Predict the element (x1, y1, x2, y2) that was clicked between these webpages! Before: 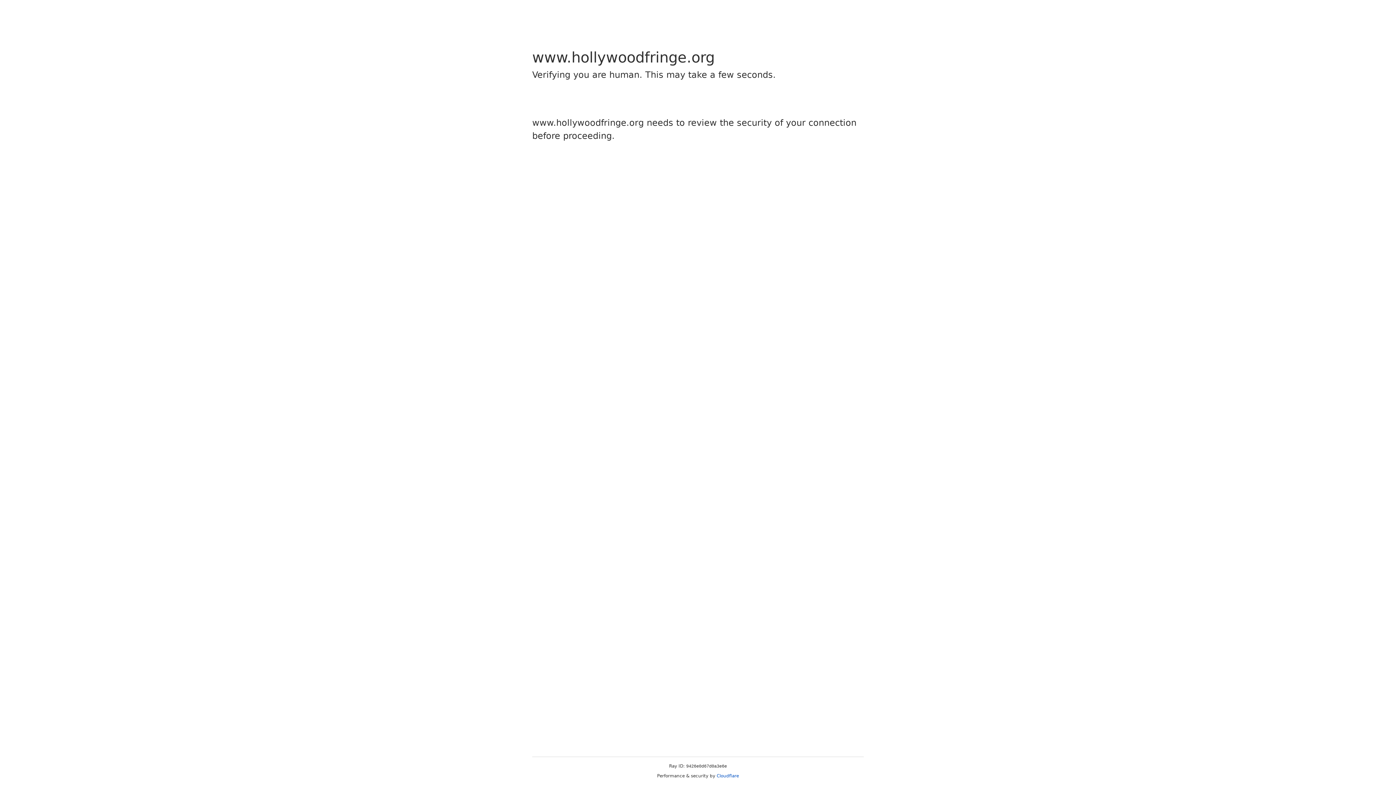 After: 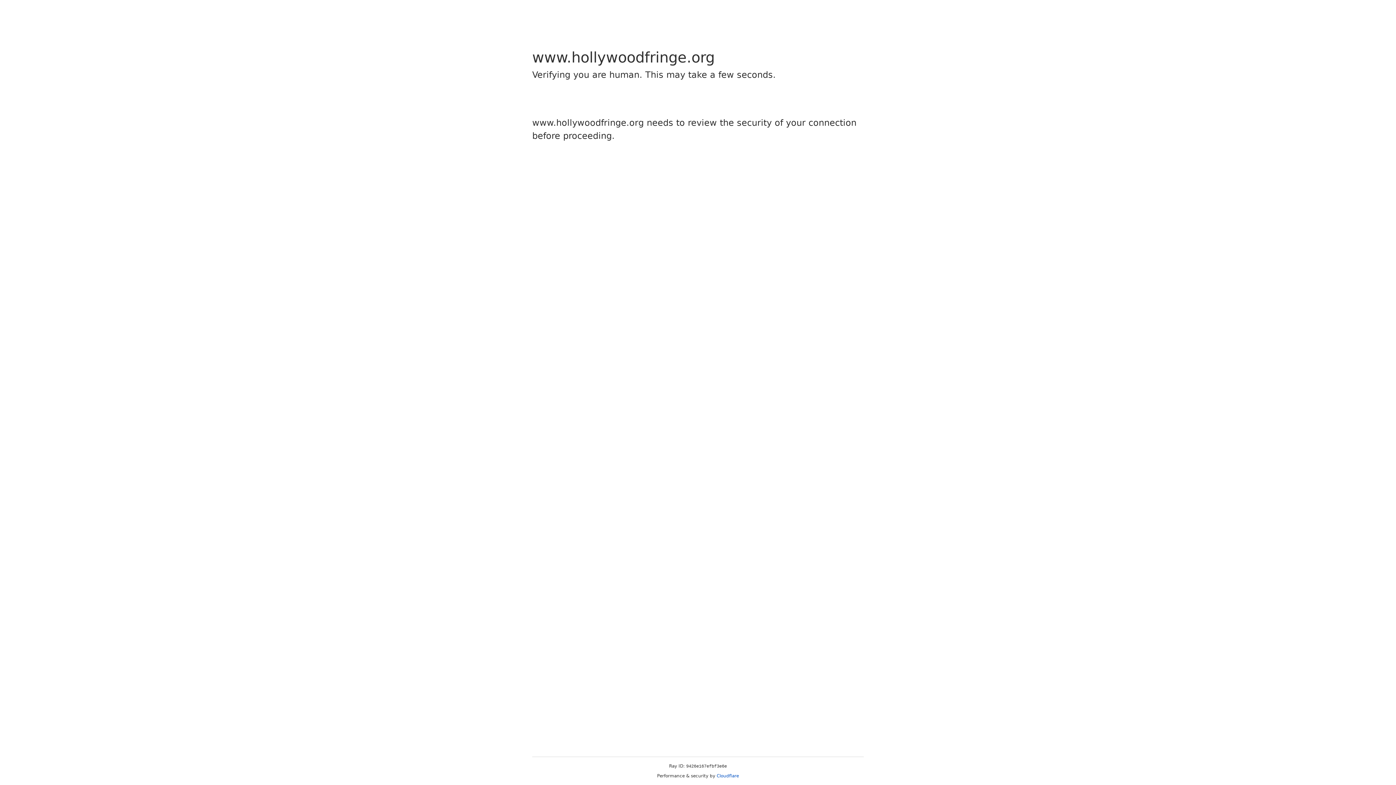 Action: label: Cloudflare bbox: (716, 773, 739, 778)